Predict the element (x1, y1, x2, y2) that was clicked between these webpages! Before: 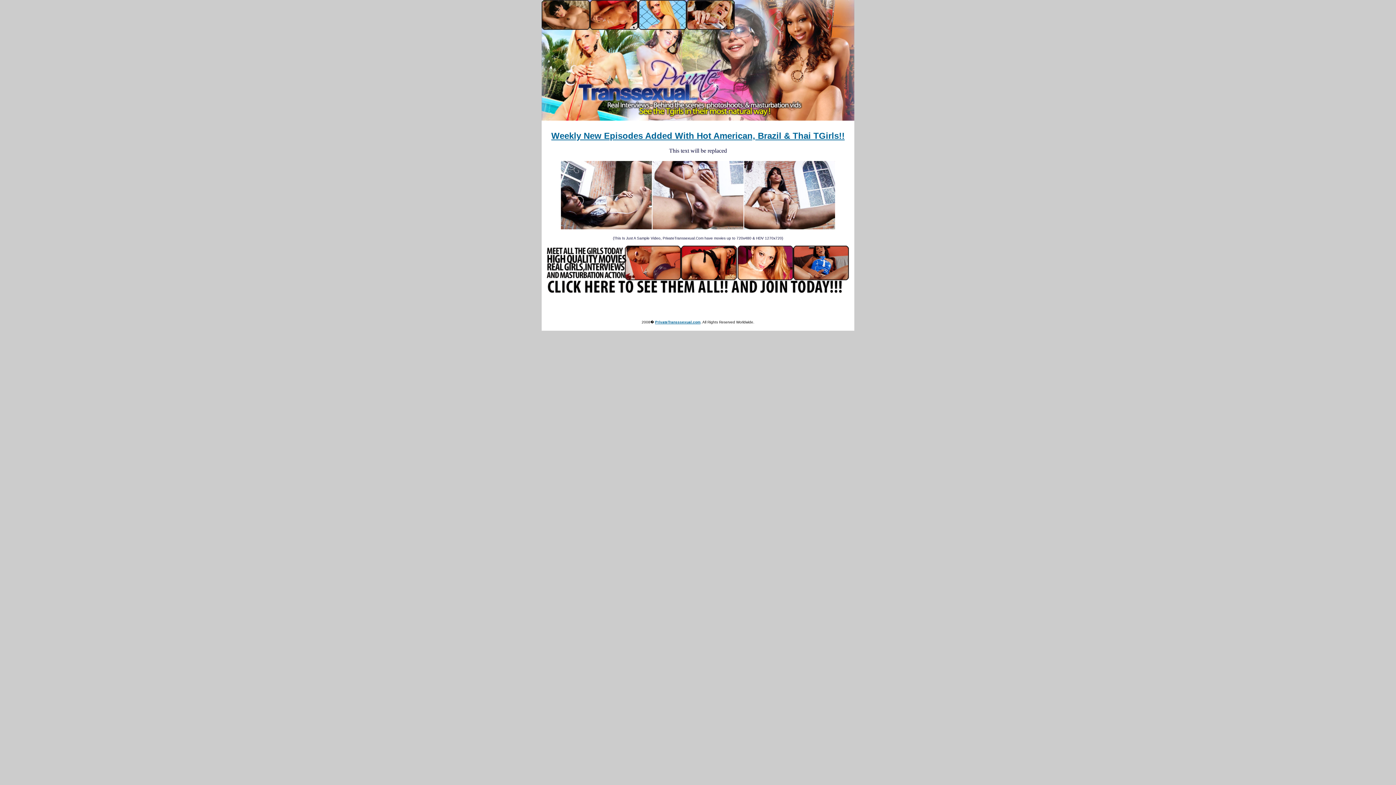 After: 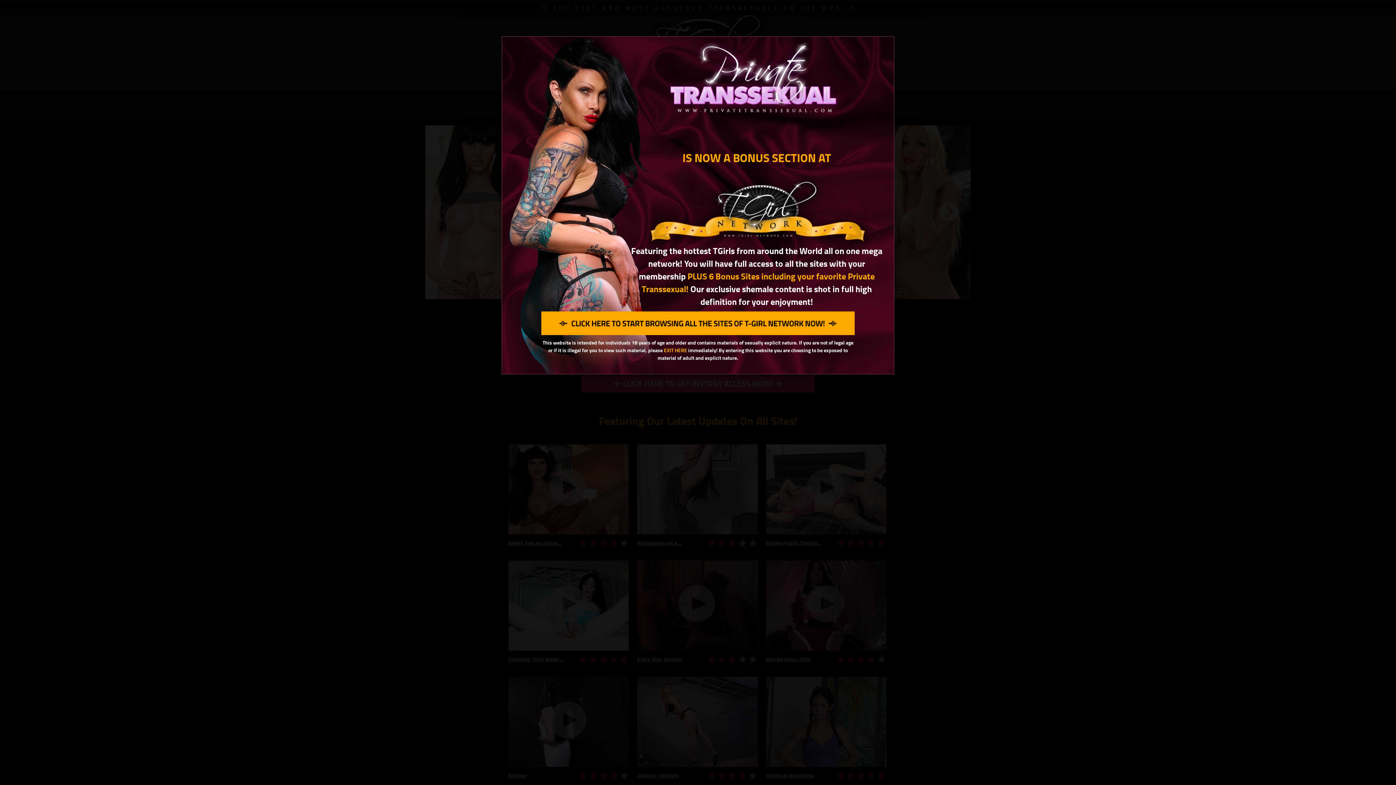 Action: bbox: (541, 14, 854, 21)